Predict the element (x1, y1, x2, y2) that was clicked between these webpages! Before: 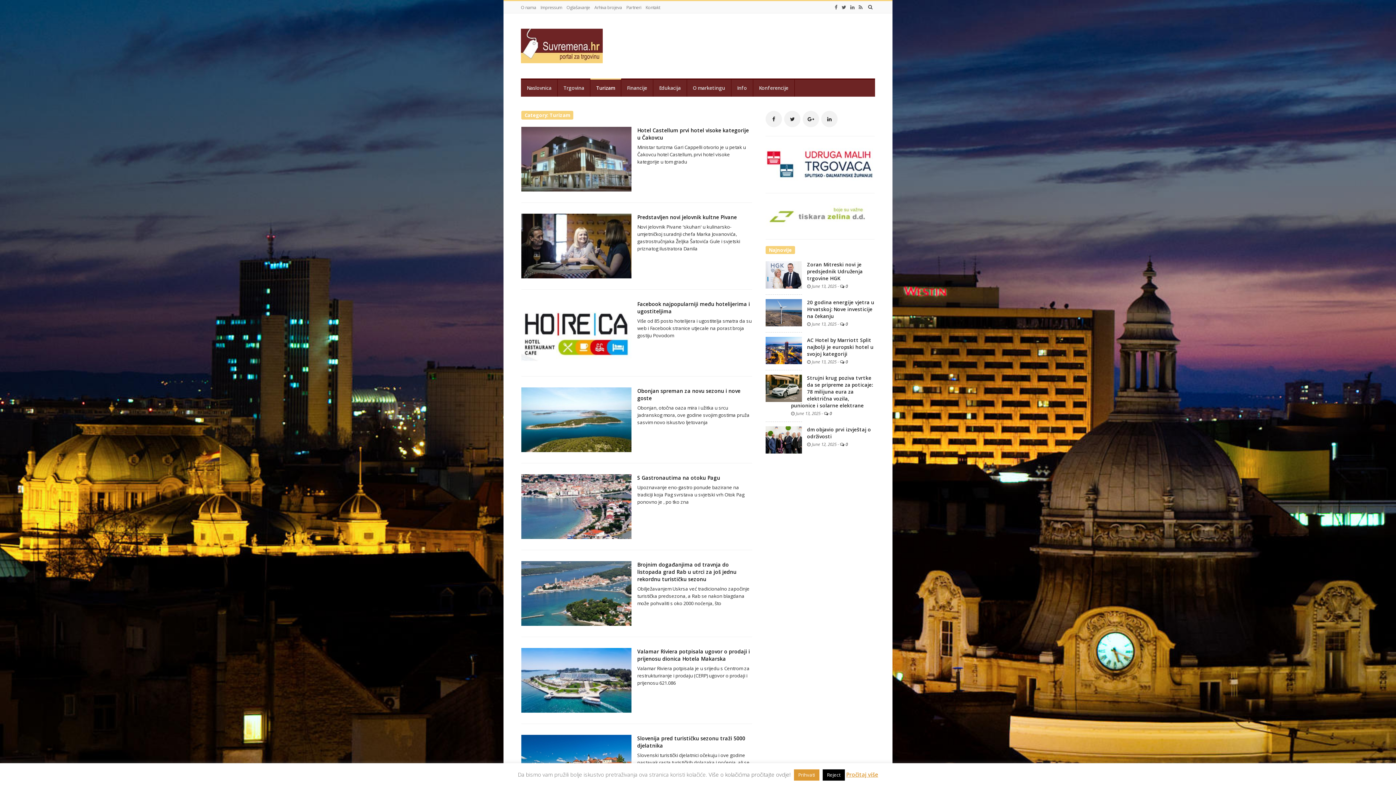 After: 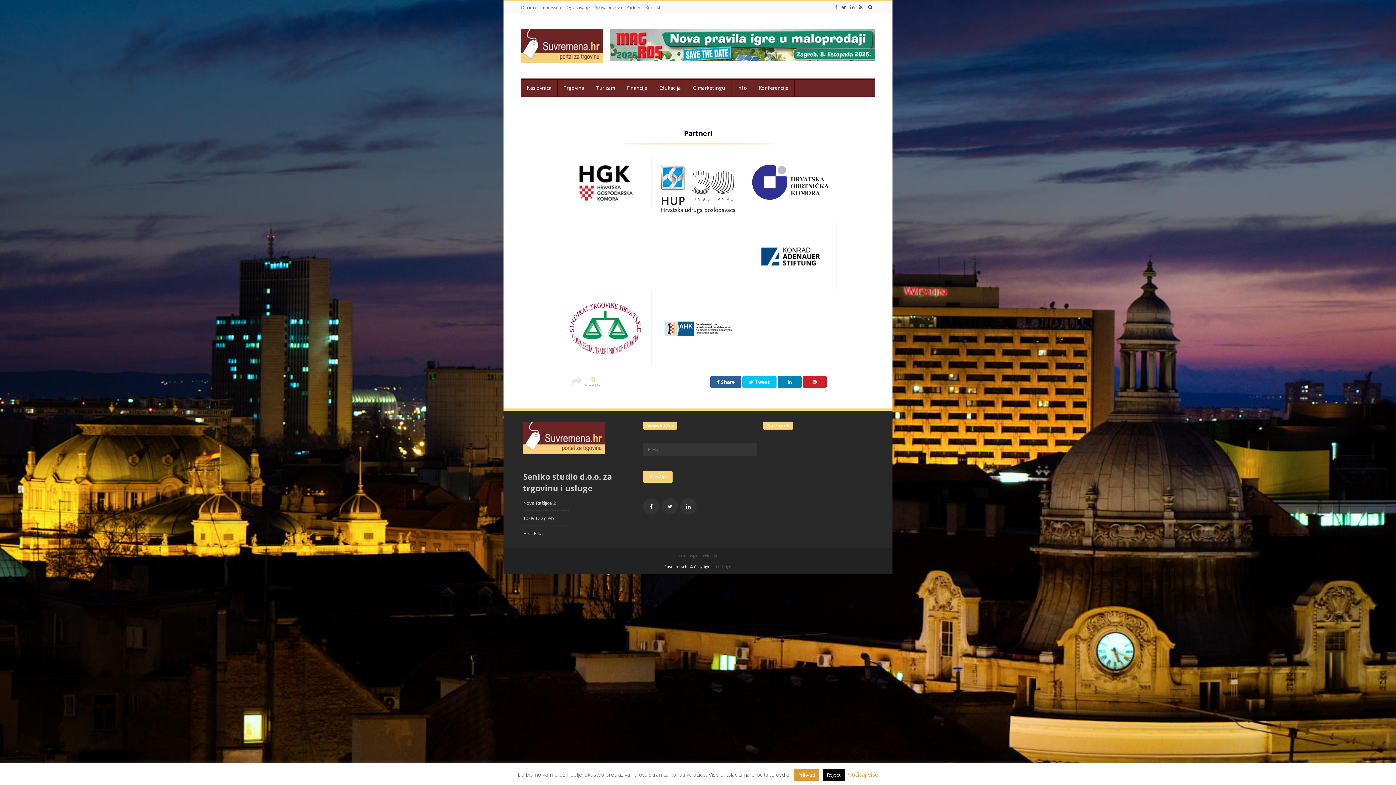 Action: label: Partneri bbox: (624, 1, 643, 13)